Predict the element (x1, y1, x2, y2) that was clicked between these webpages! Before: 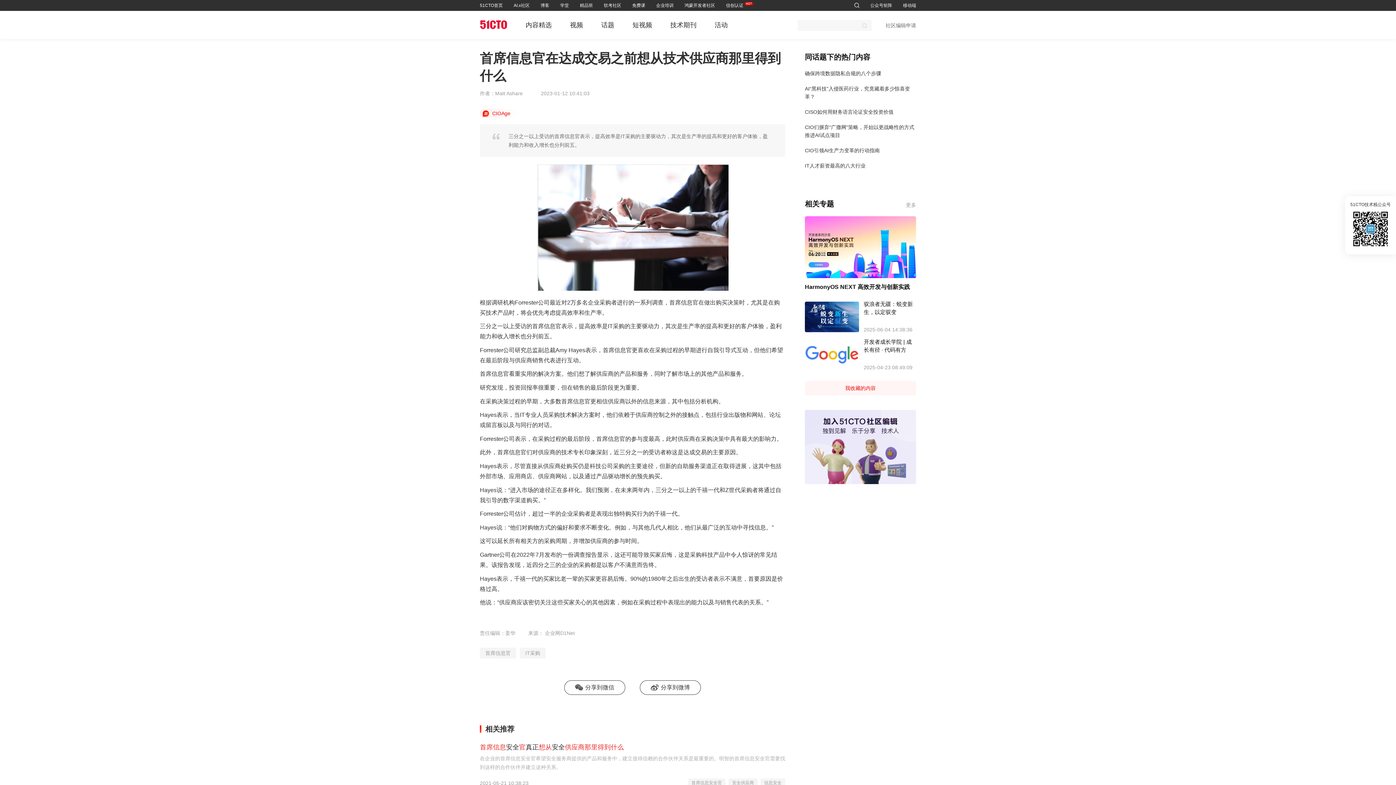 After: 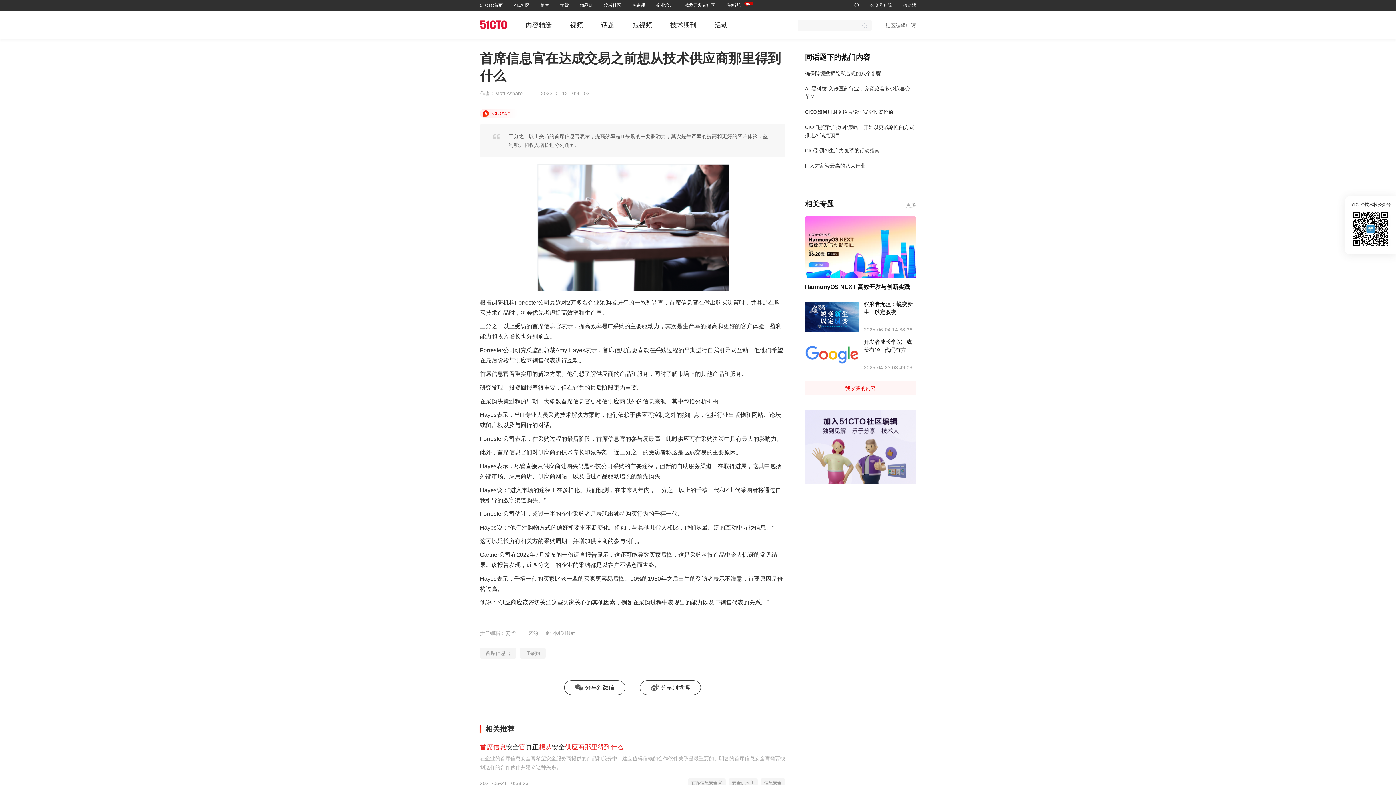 Action: label: 驭浪者无疆：蜕变新生，以定驭变
2025-06-04 14:38:36 bbox: (805, 301, 916, 332)